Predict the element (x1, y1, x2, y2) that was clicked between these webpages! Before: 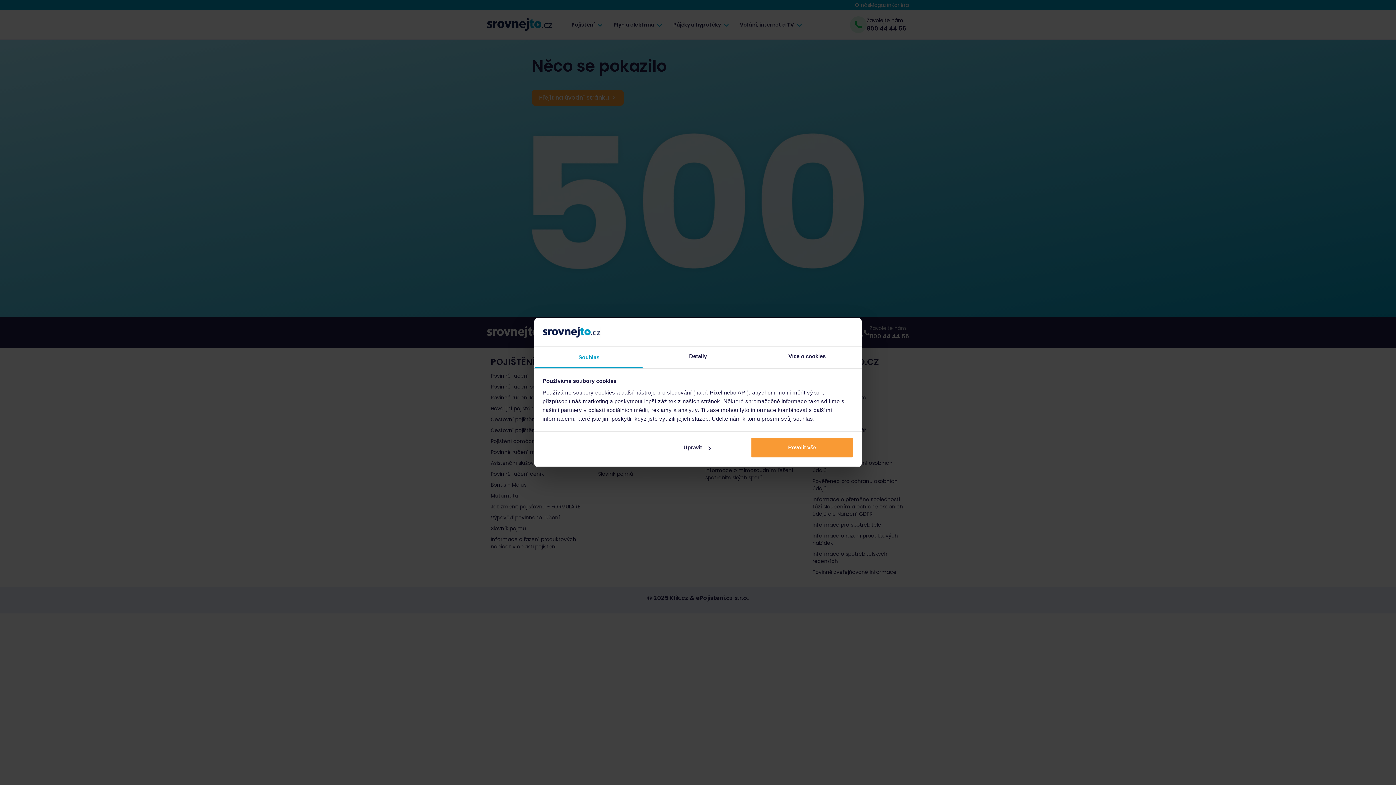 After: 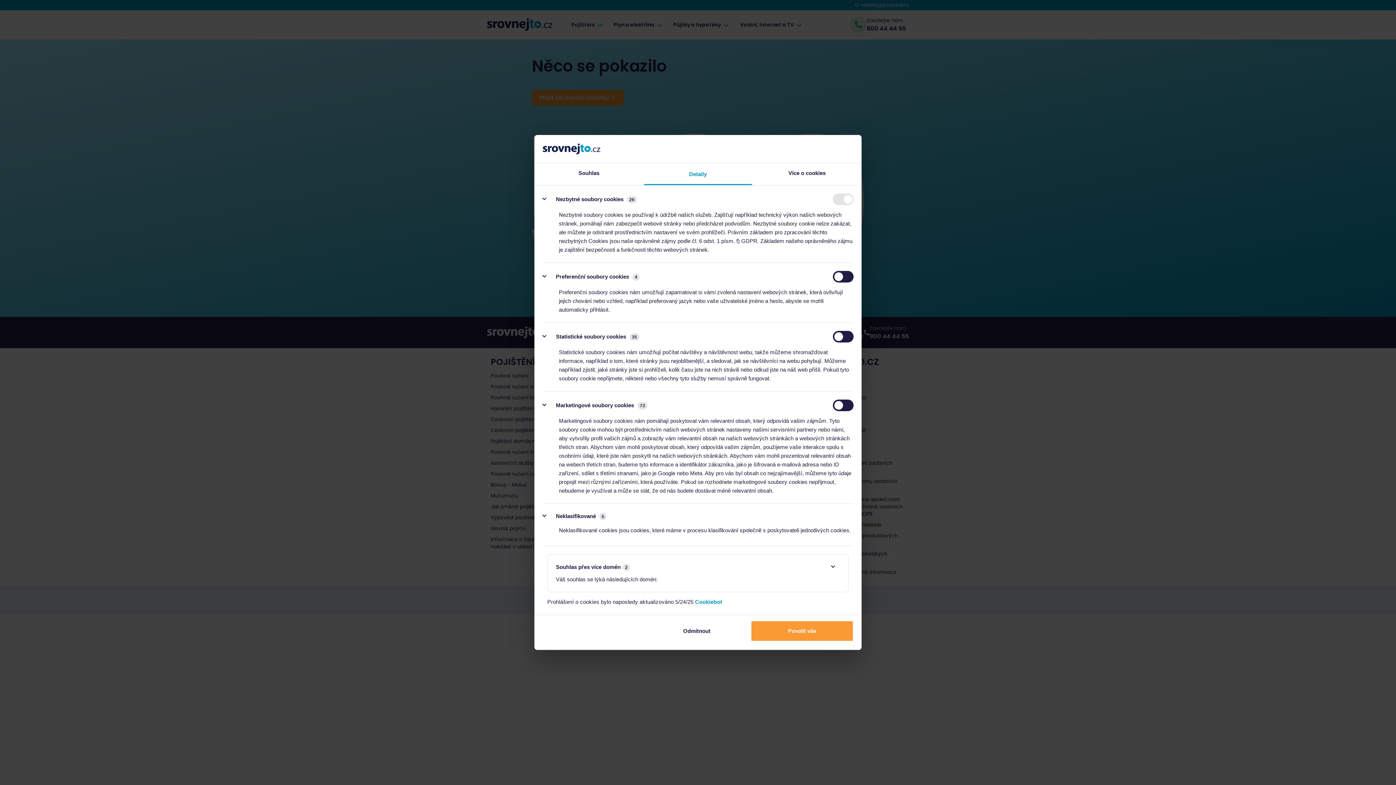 Action: label: Upravit bbox: (645, 437, 748, 458)